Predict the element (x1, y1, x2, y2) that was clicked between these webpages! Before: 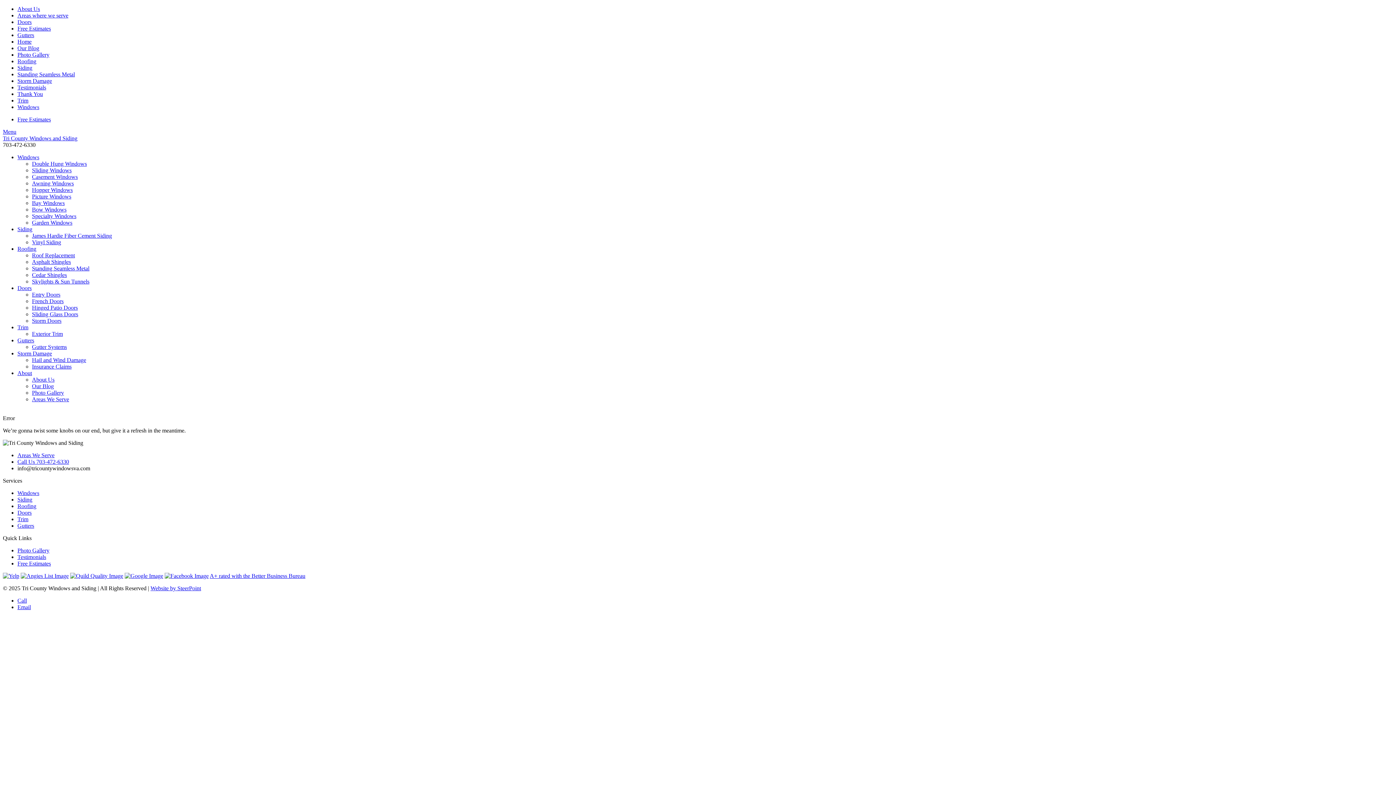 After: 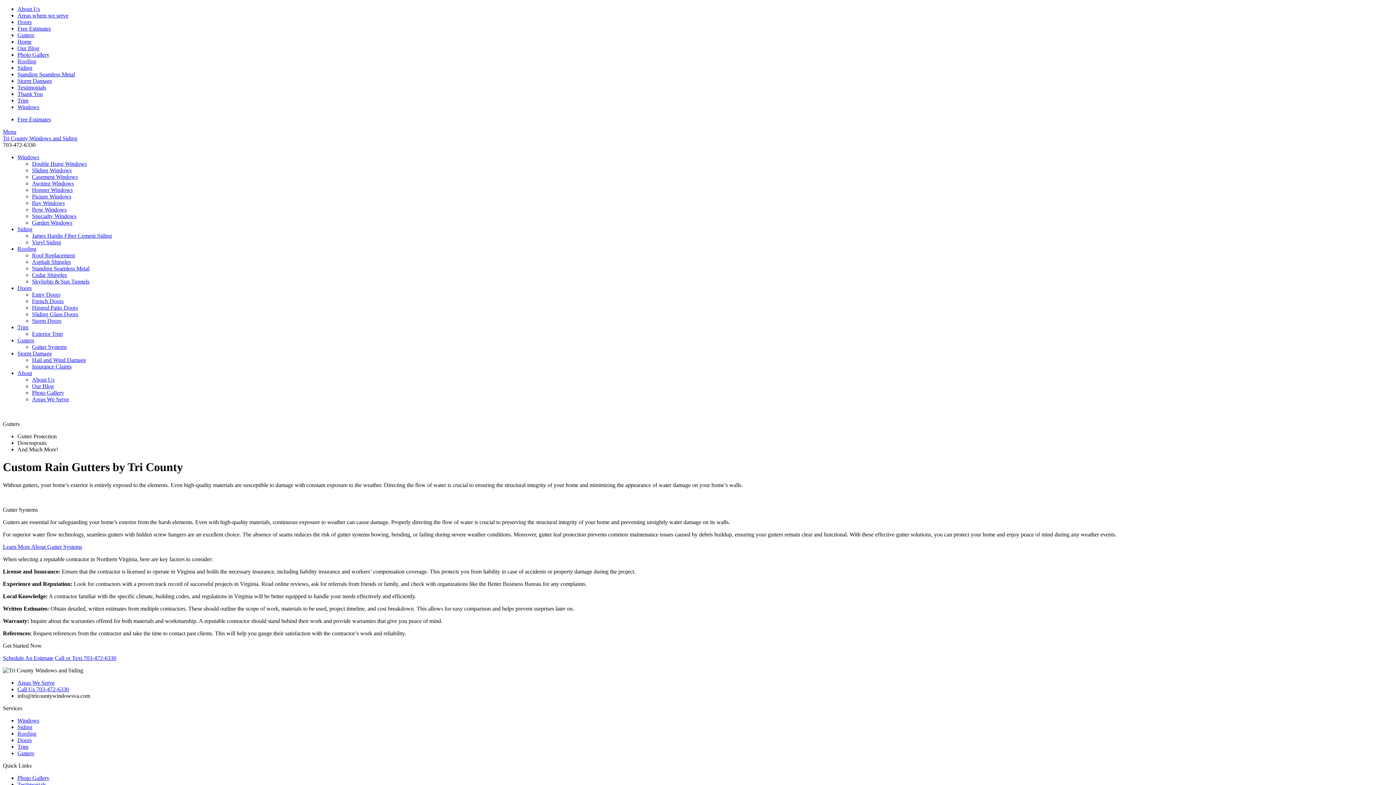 Action: label: Gutters bbox: (17, 32, 34, 38)